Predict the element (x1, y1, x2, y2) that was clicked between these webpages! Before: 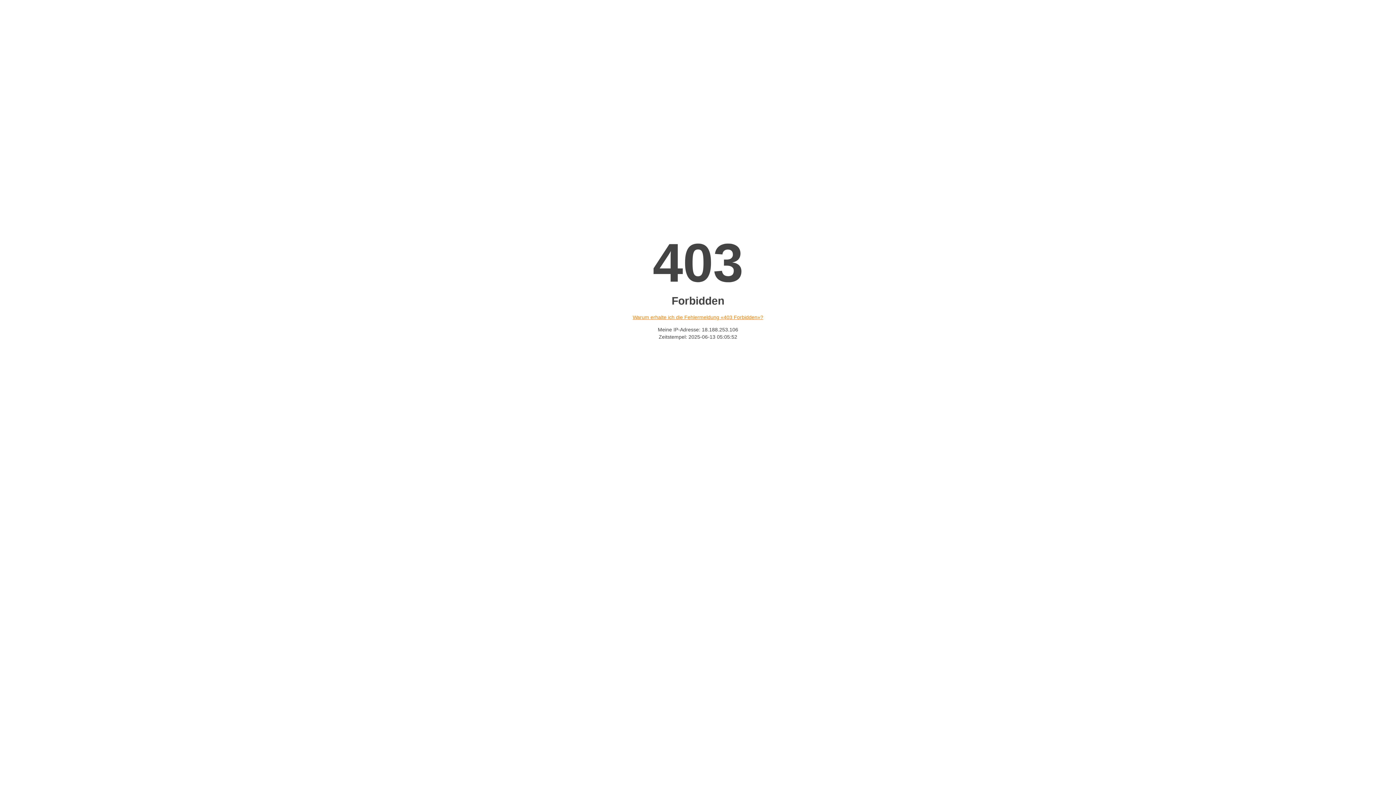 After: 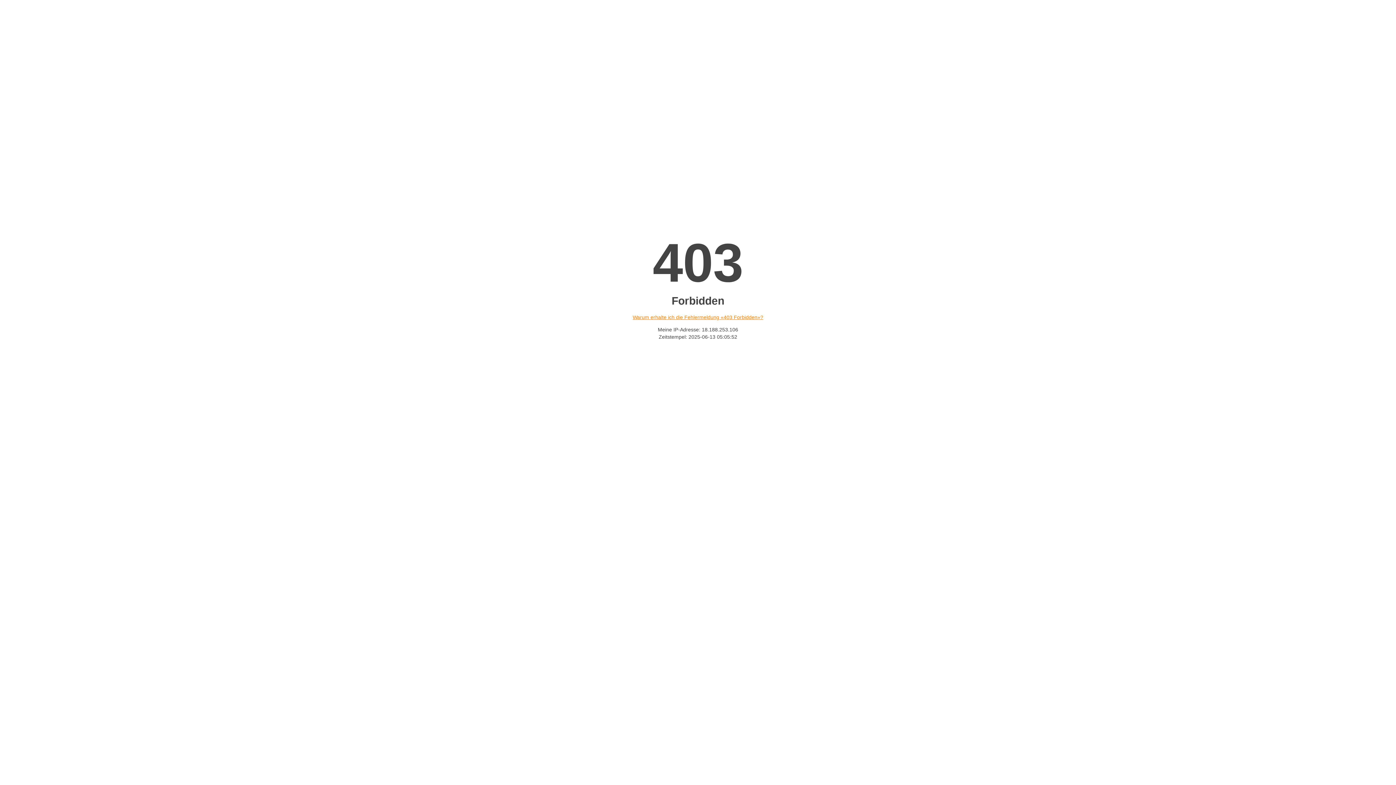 Action: bbox: (632, 314, 763, 320) label: Warum erhalte ich die Fehlermeldung «403 Forbidden»?